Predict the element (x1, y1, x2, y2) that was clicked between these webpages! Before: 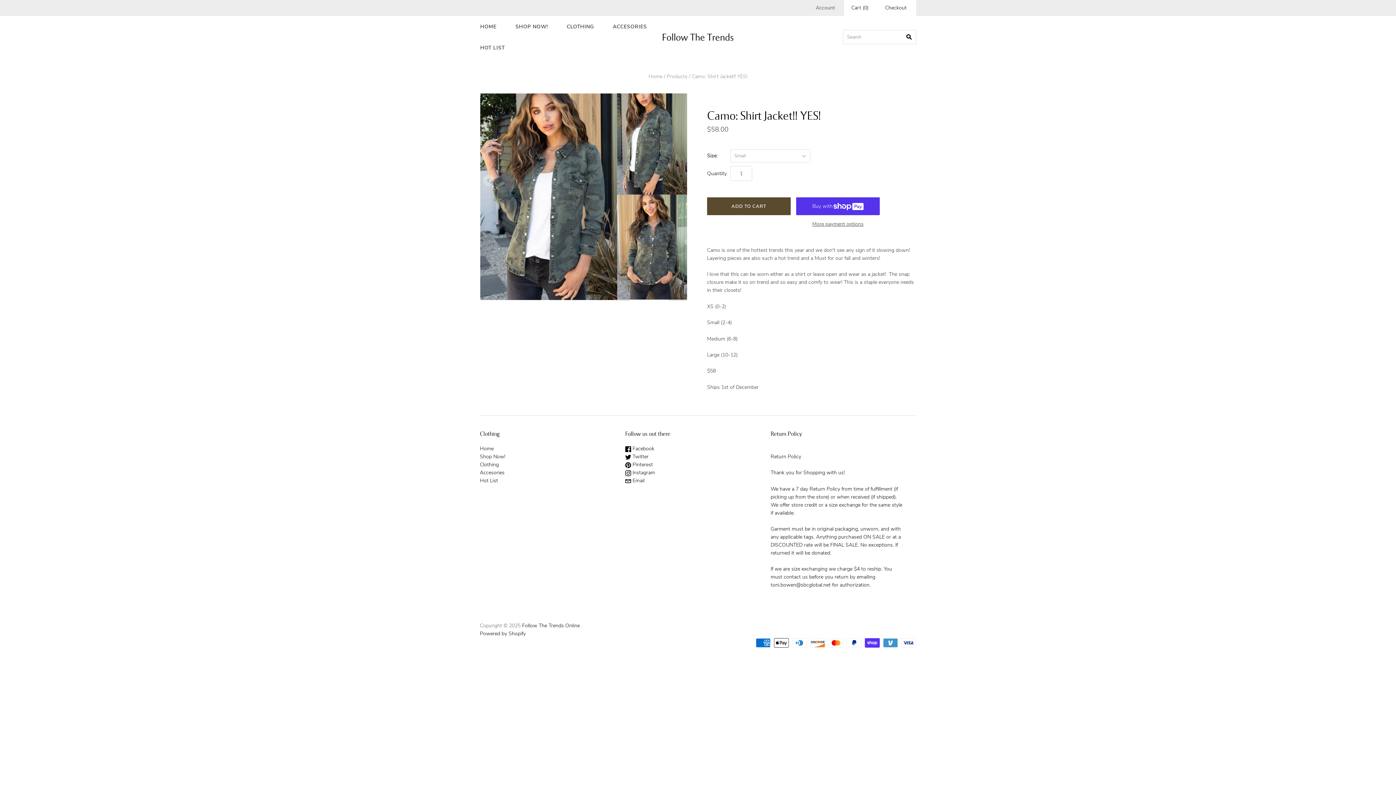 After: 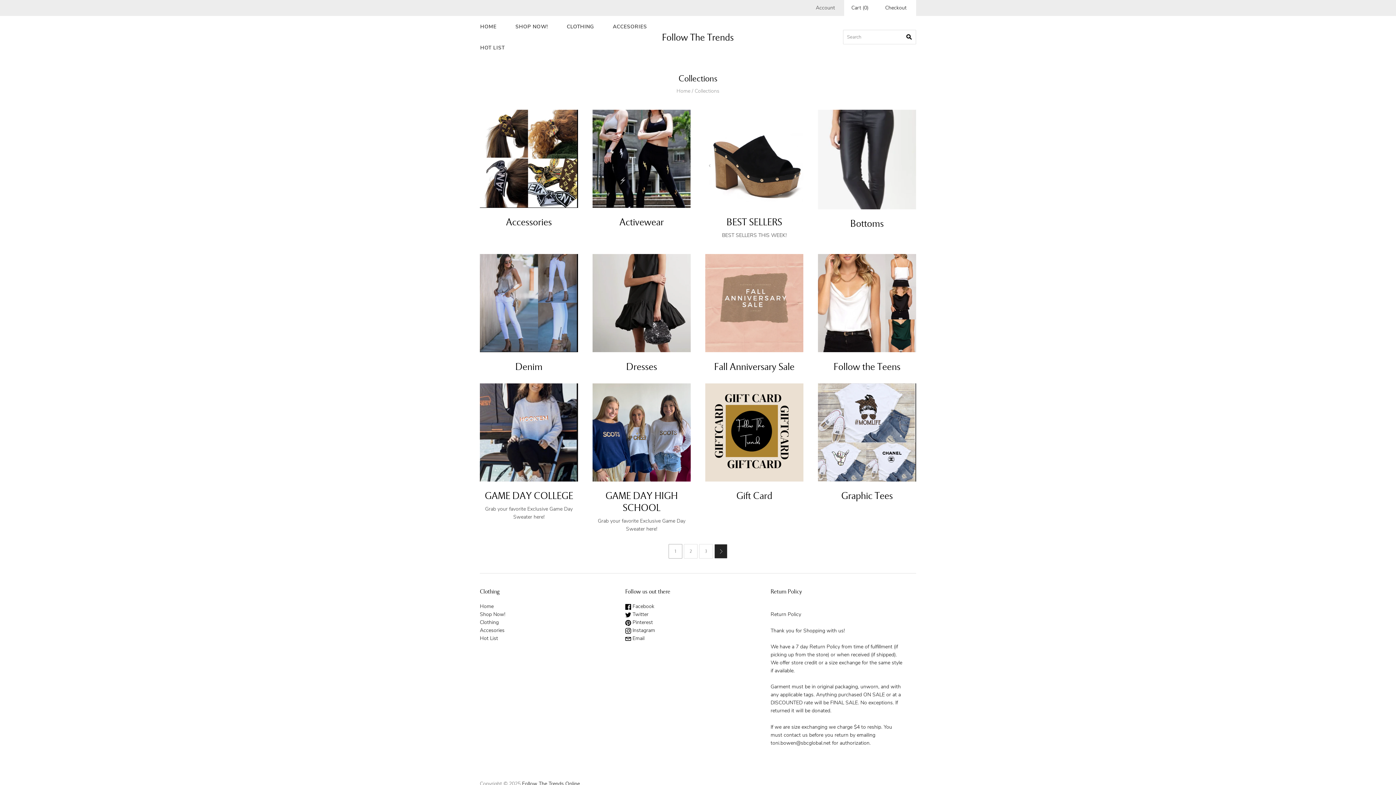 Action: label: CLOTHING bbox: (557, 16, 603, 37)